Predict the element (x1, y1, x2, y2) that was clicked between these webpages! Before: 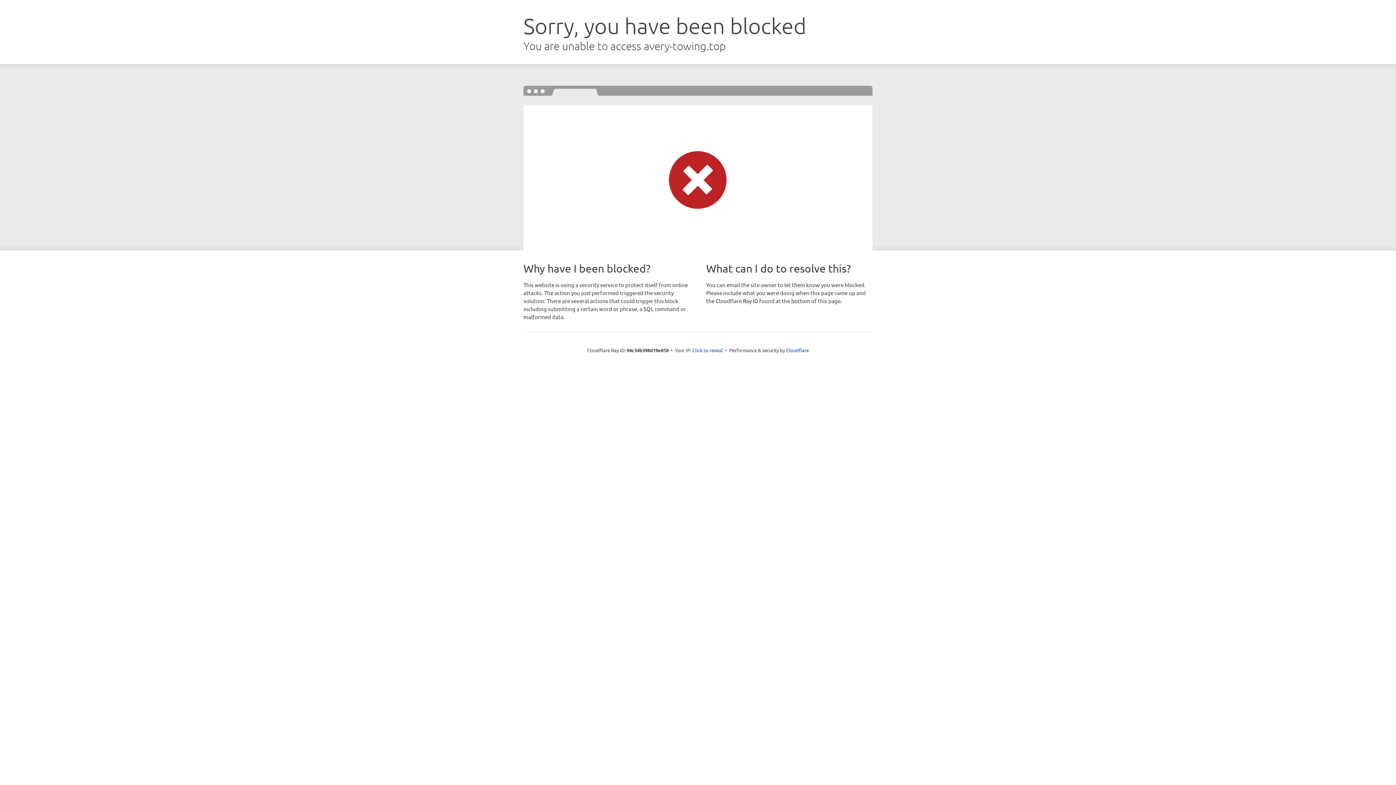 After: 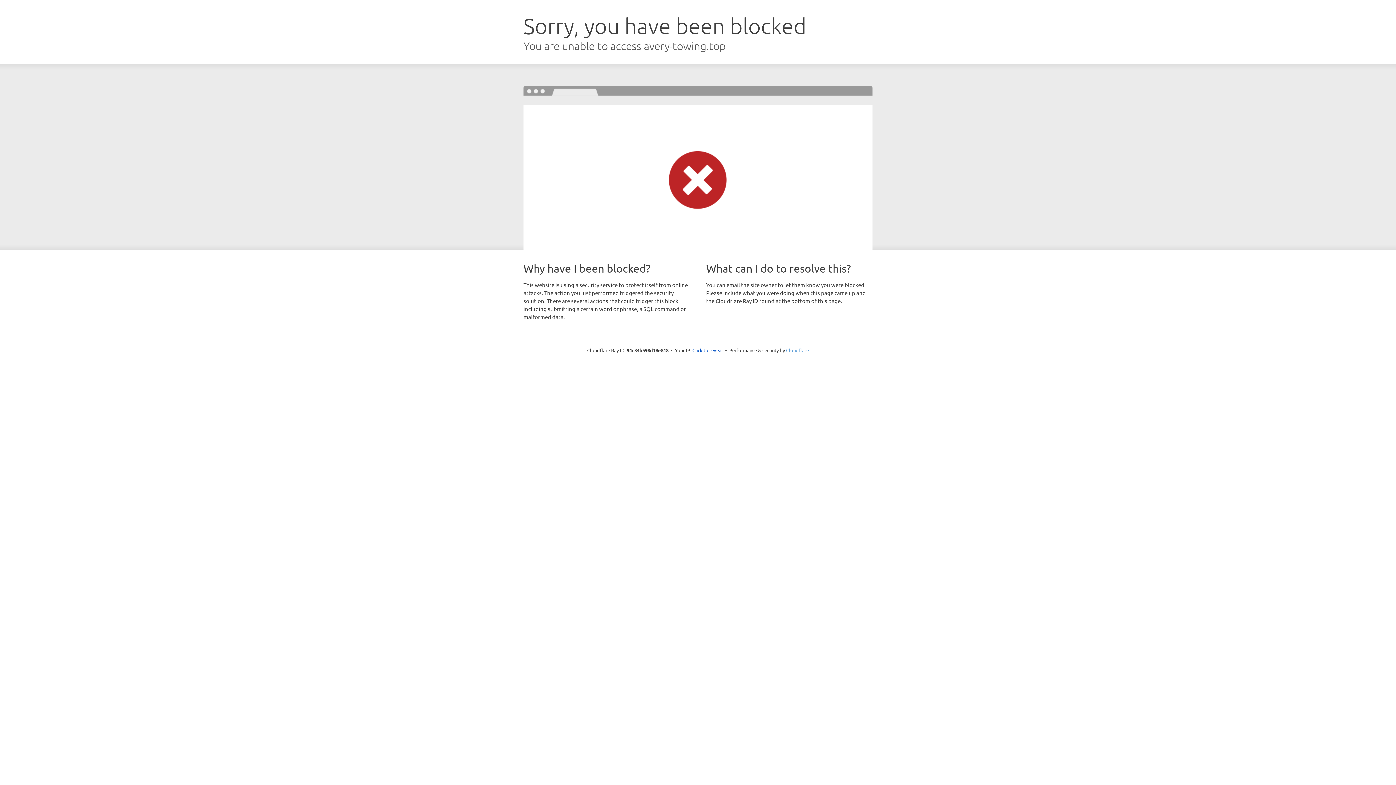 Action: label: Cloudflare bbox: (786, 347, 809, 353)